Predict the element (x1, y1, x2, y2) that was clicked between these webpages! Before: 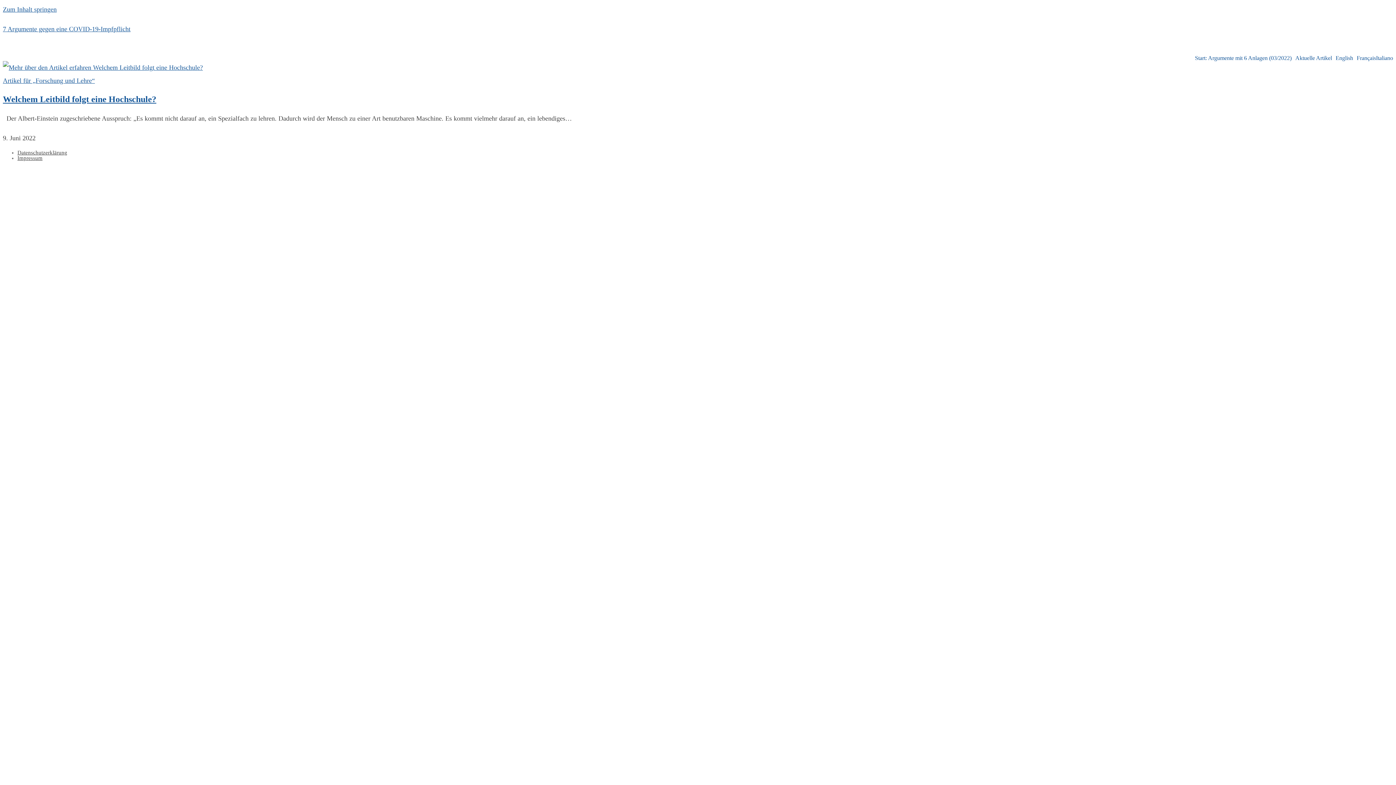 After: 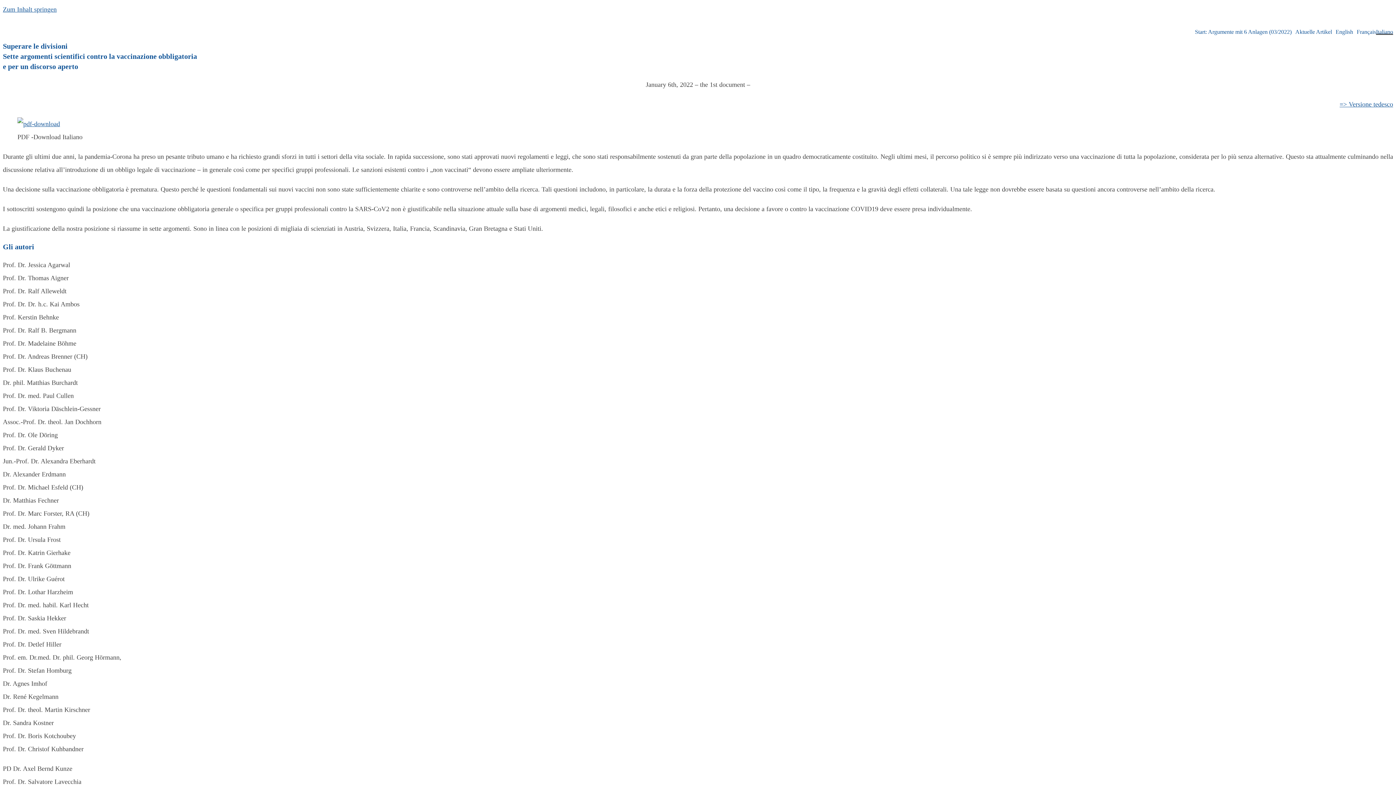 Action: label: Italiano bbox: (1376, 55, 1393, 61)